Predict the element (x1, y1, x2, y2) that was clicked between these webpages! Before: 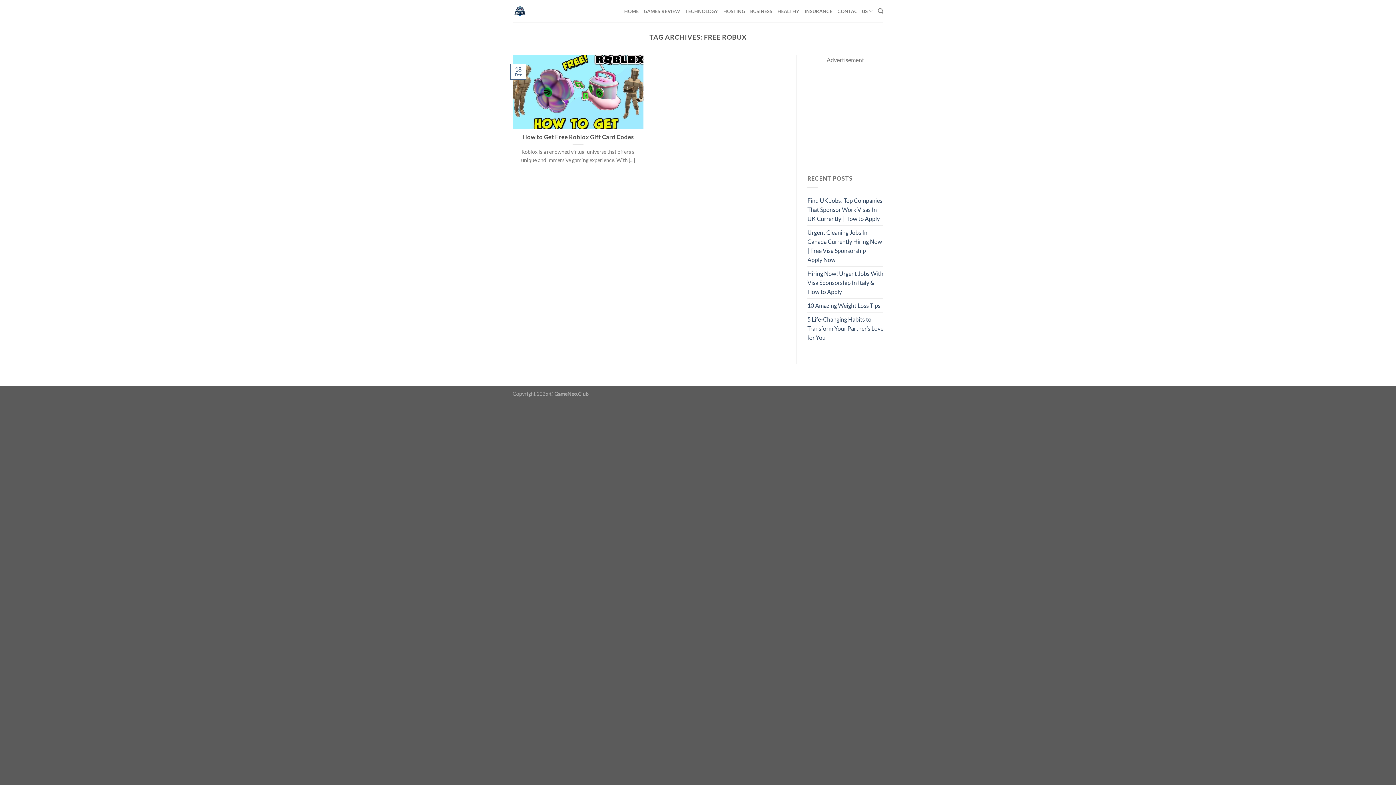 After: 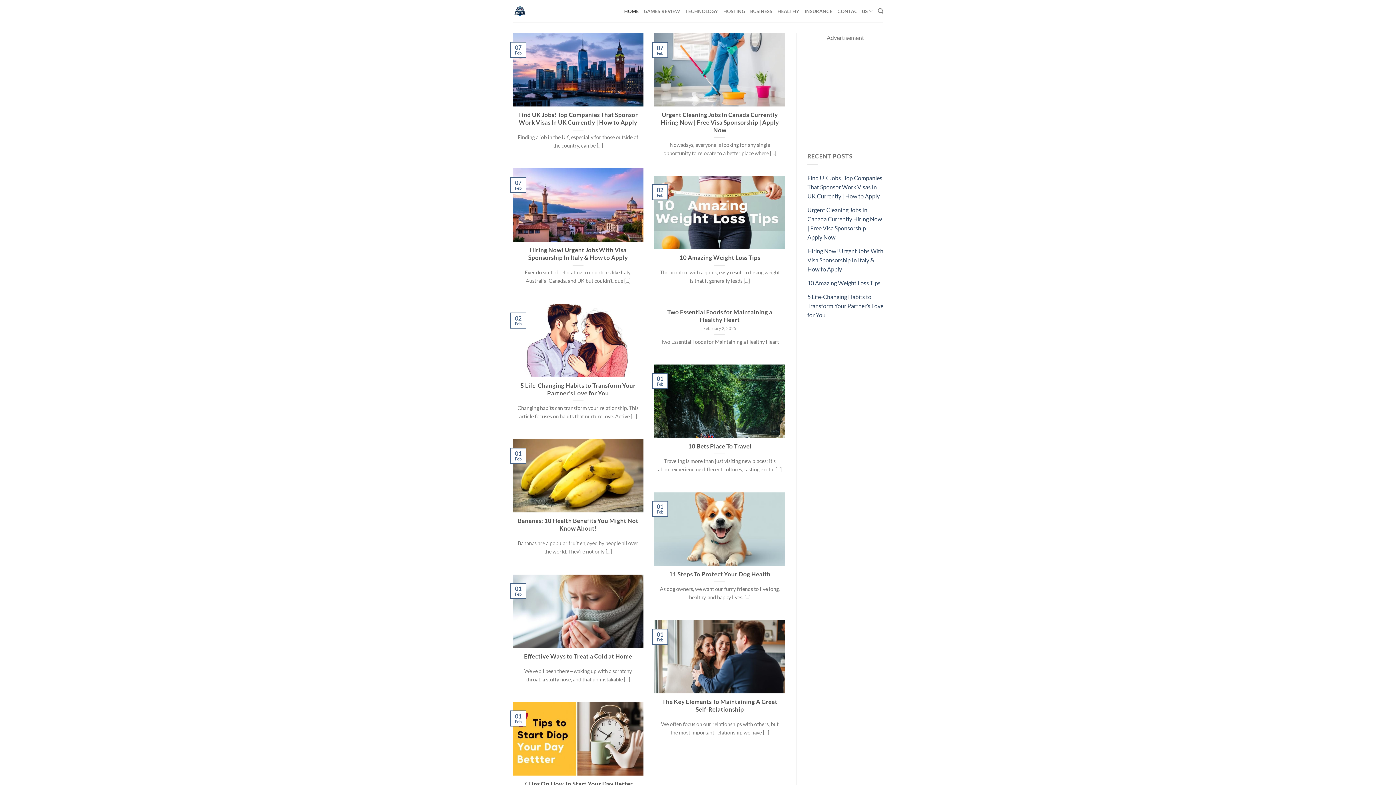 Action: bbox: (624, 4, 638, 17) label: HOME